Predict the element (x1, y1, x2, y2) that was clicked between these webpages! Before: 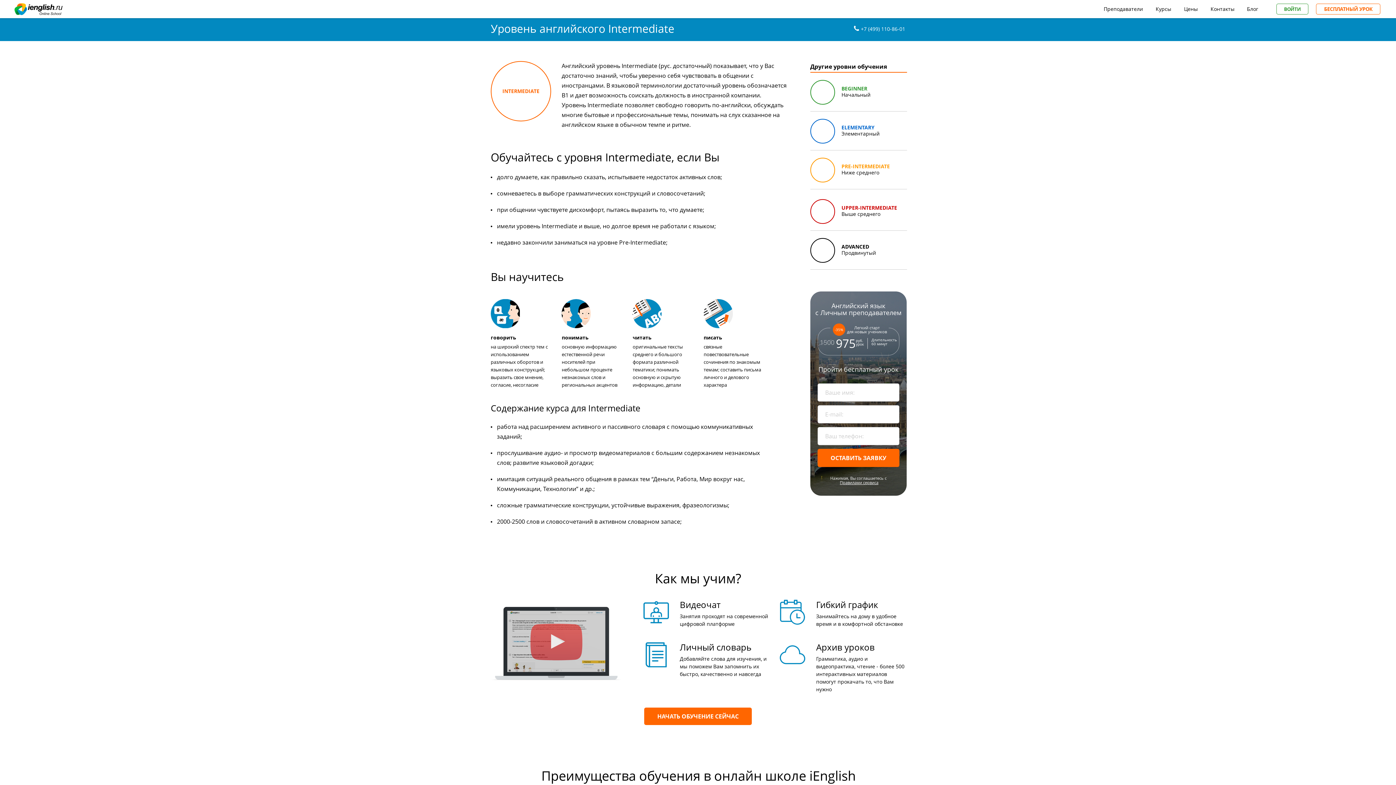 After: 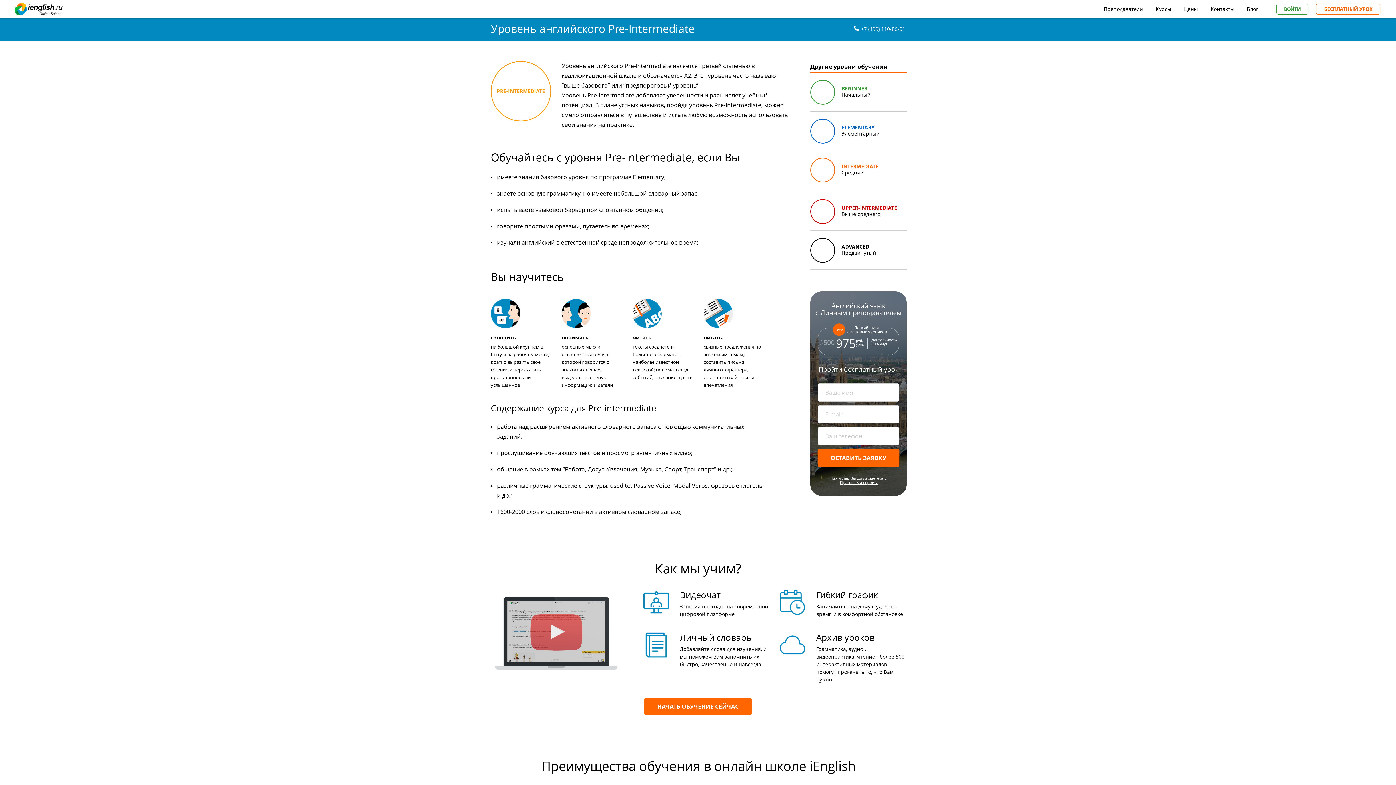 Action: bbox: (810, 157, 835, 182)